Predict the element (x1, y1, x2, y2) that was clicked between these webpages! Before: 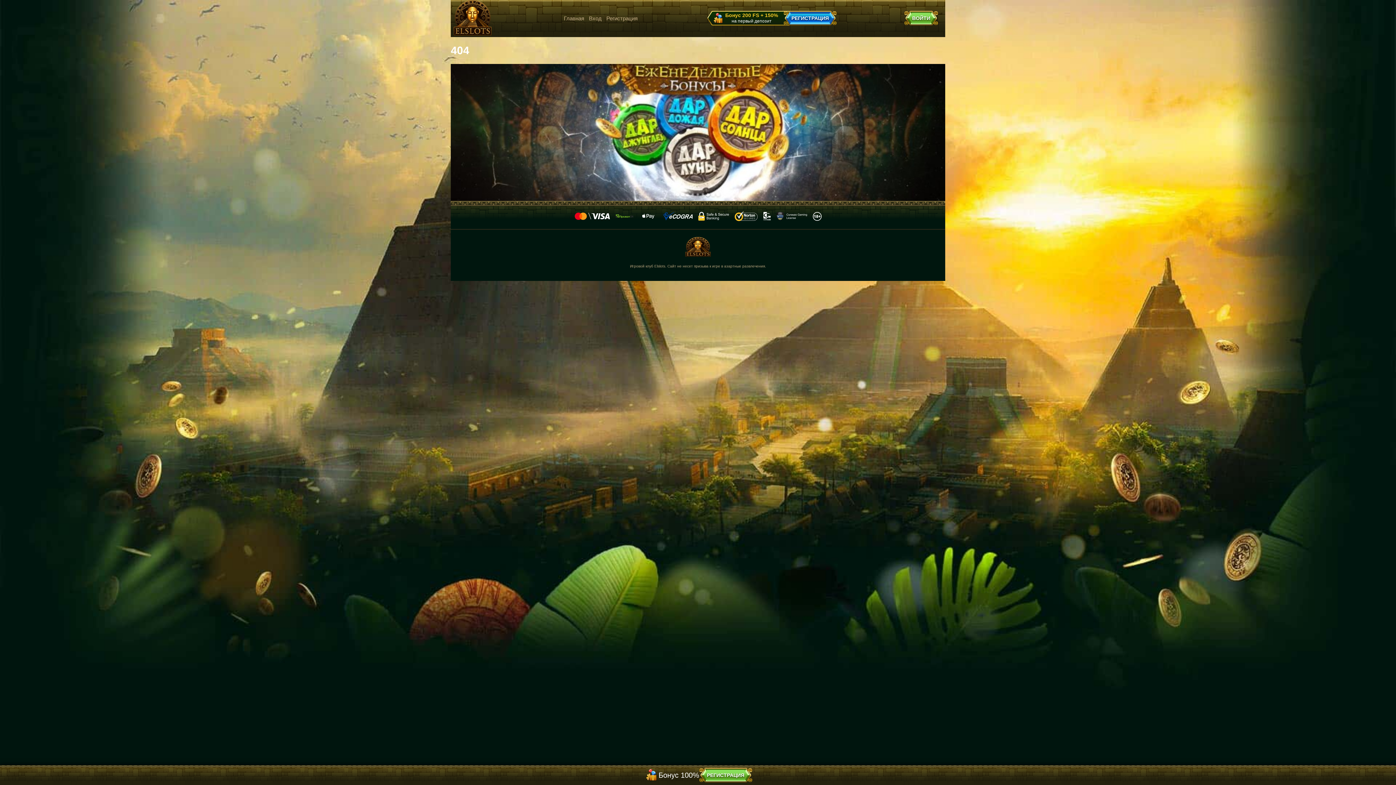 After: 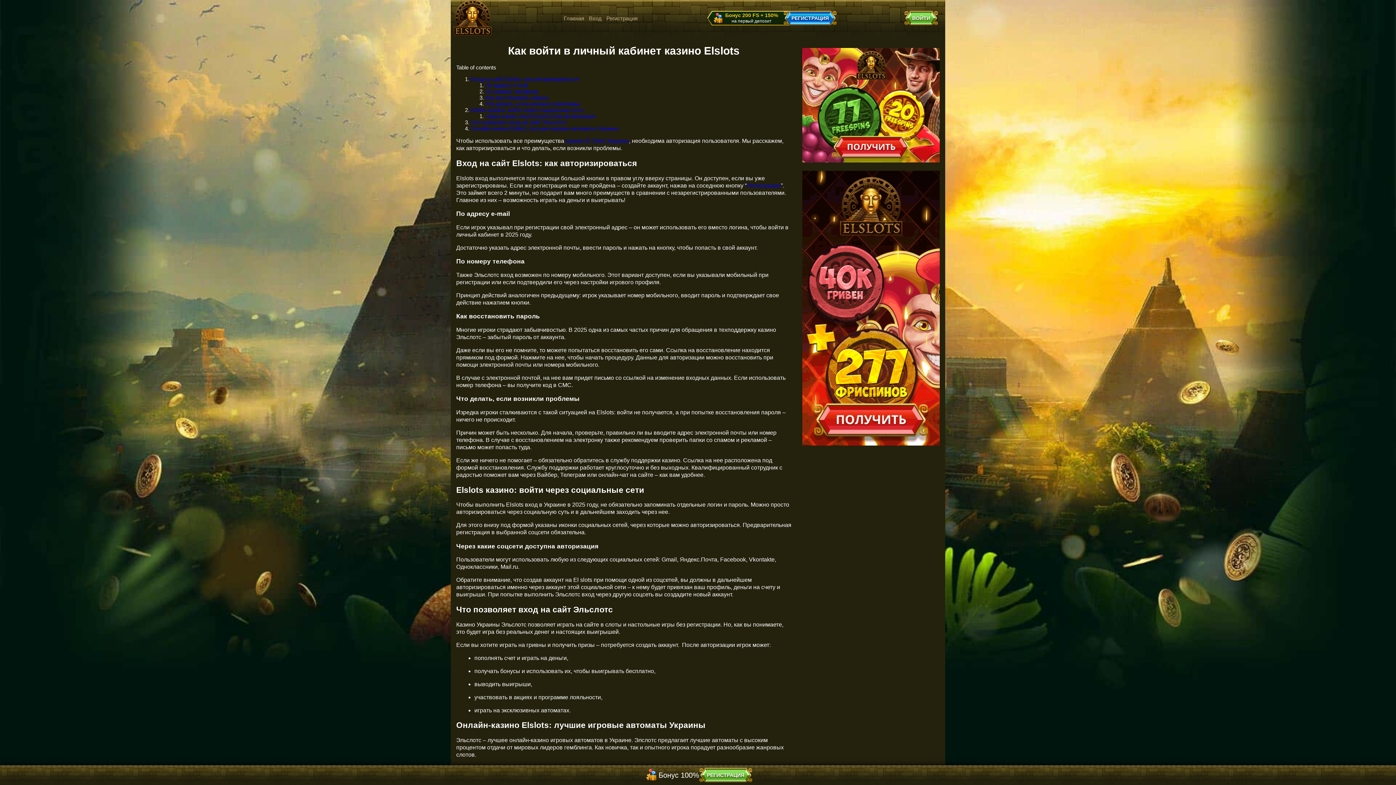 Action: bbox: (587, 14, 603, 22) label: Вход